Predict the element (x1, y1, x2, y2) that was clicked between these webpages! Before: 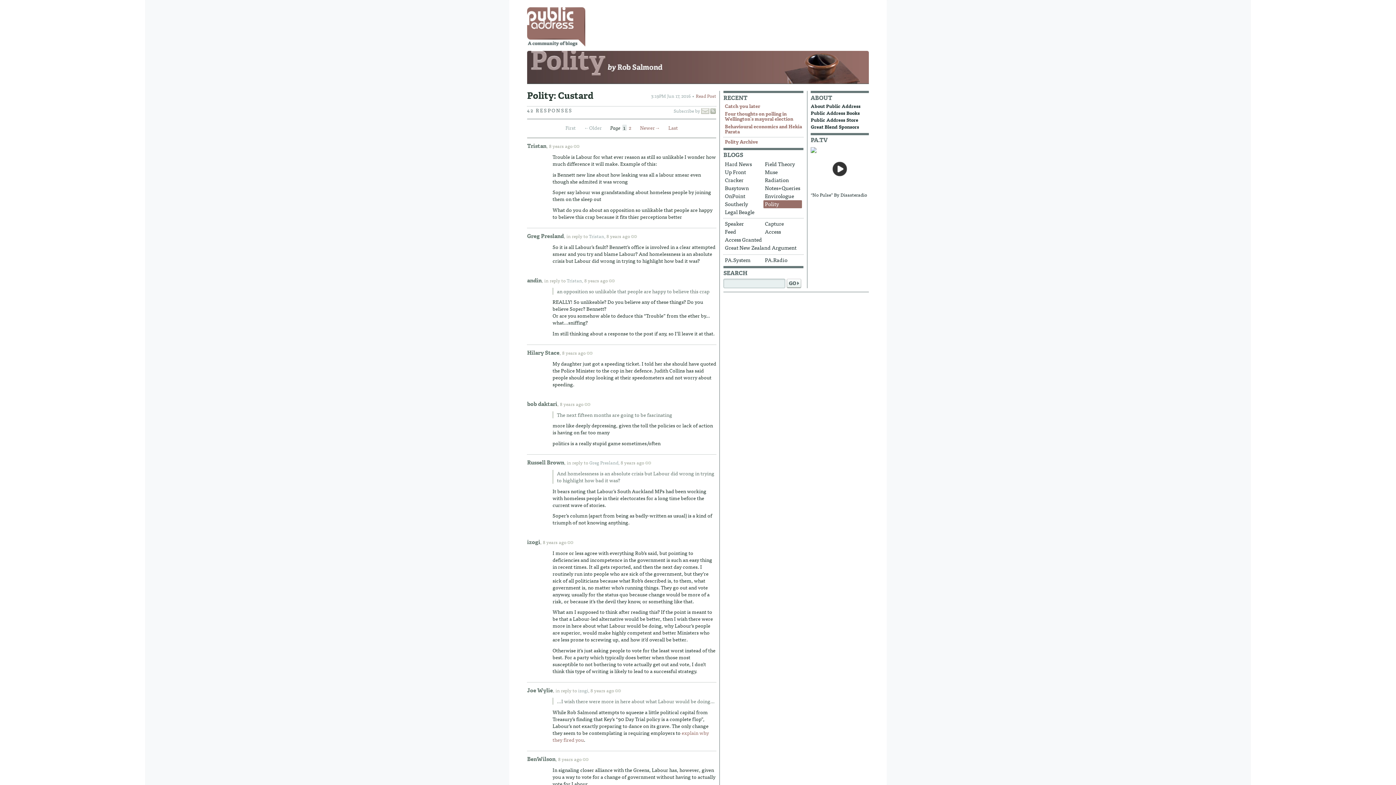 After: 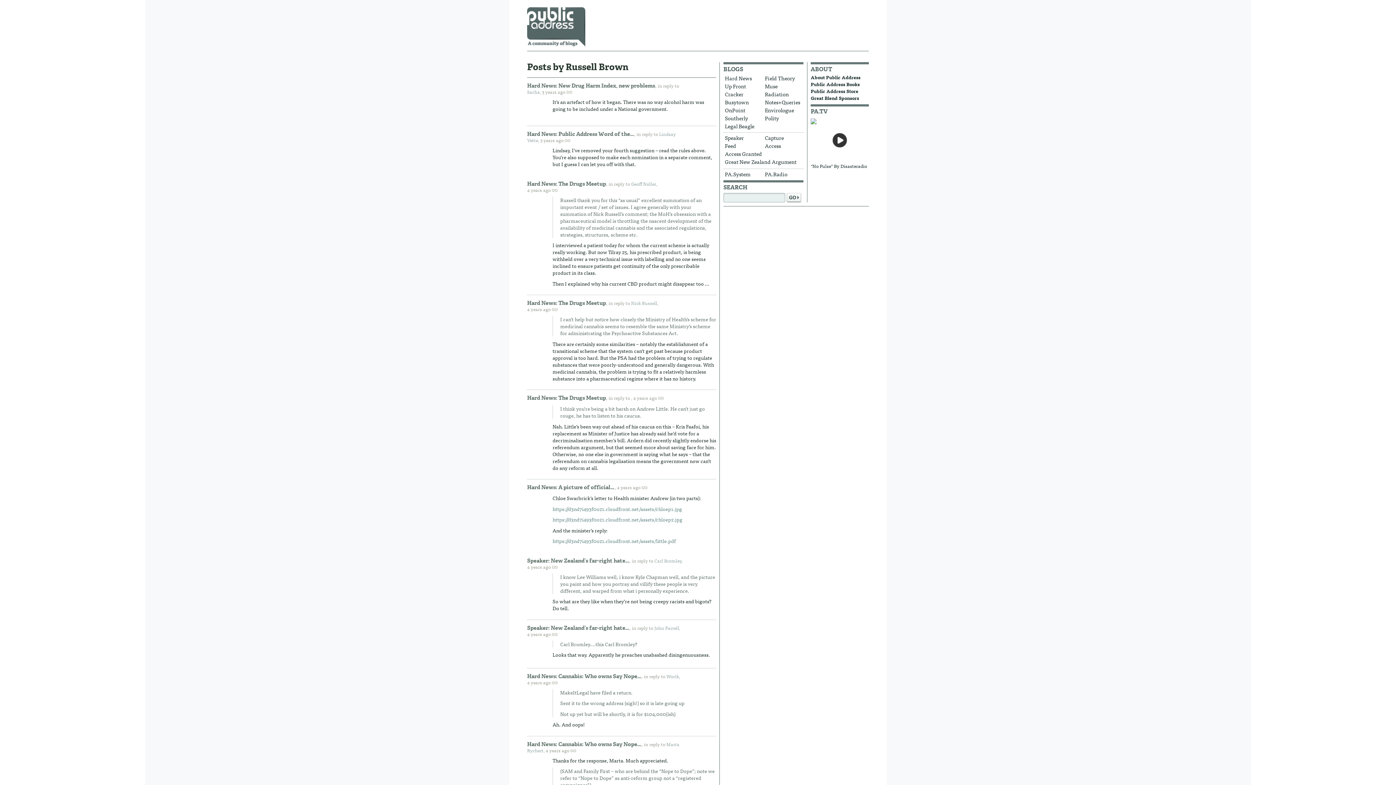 Action: label: Russell Brown bbox: (527, 459, 564, 466)